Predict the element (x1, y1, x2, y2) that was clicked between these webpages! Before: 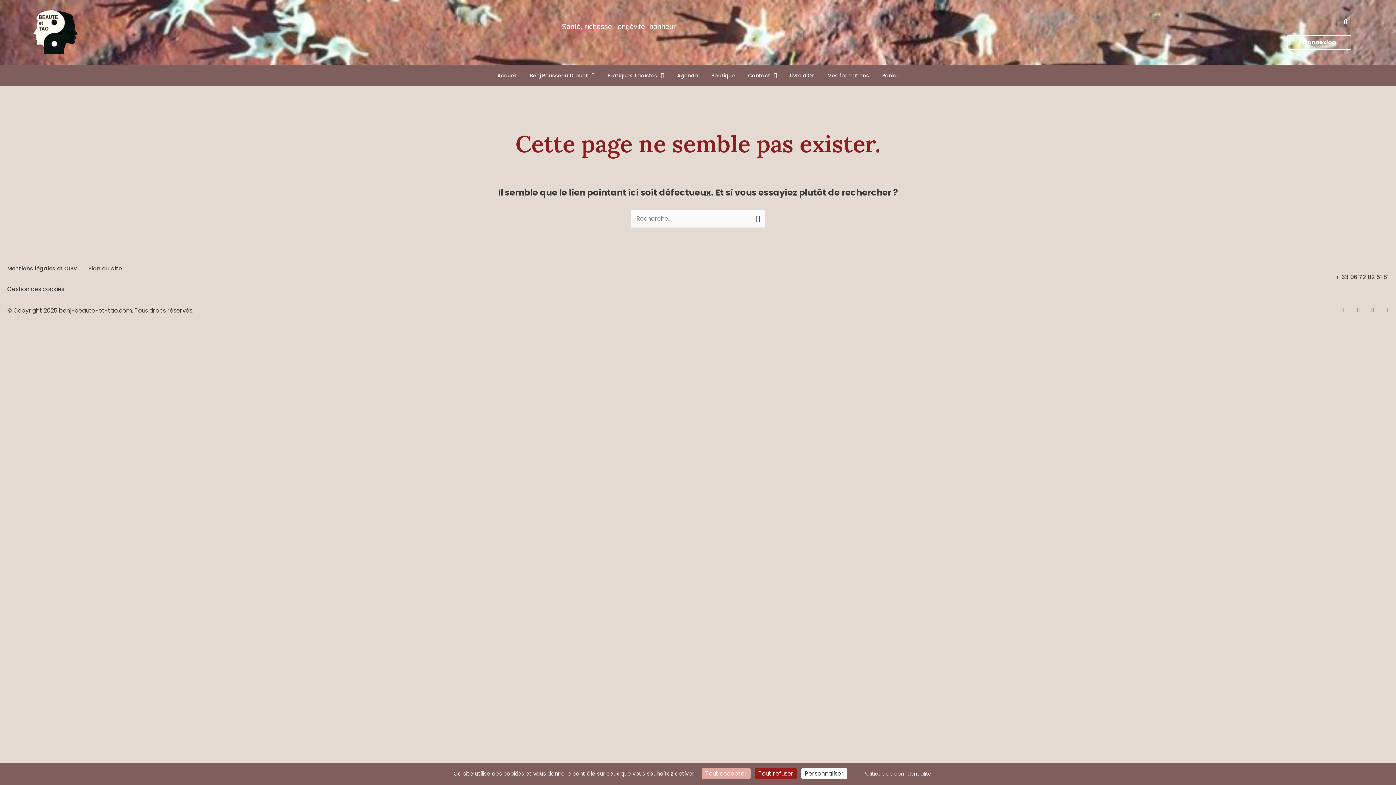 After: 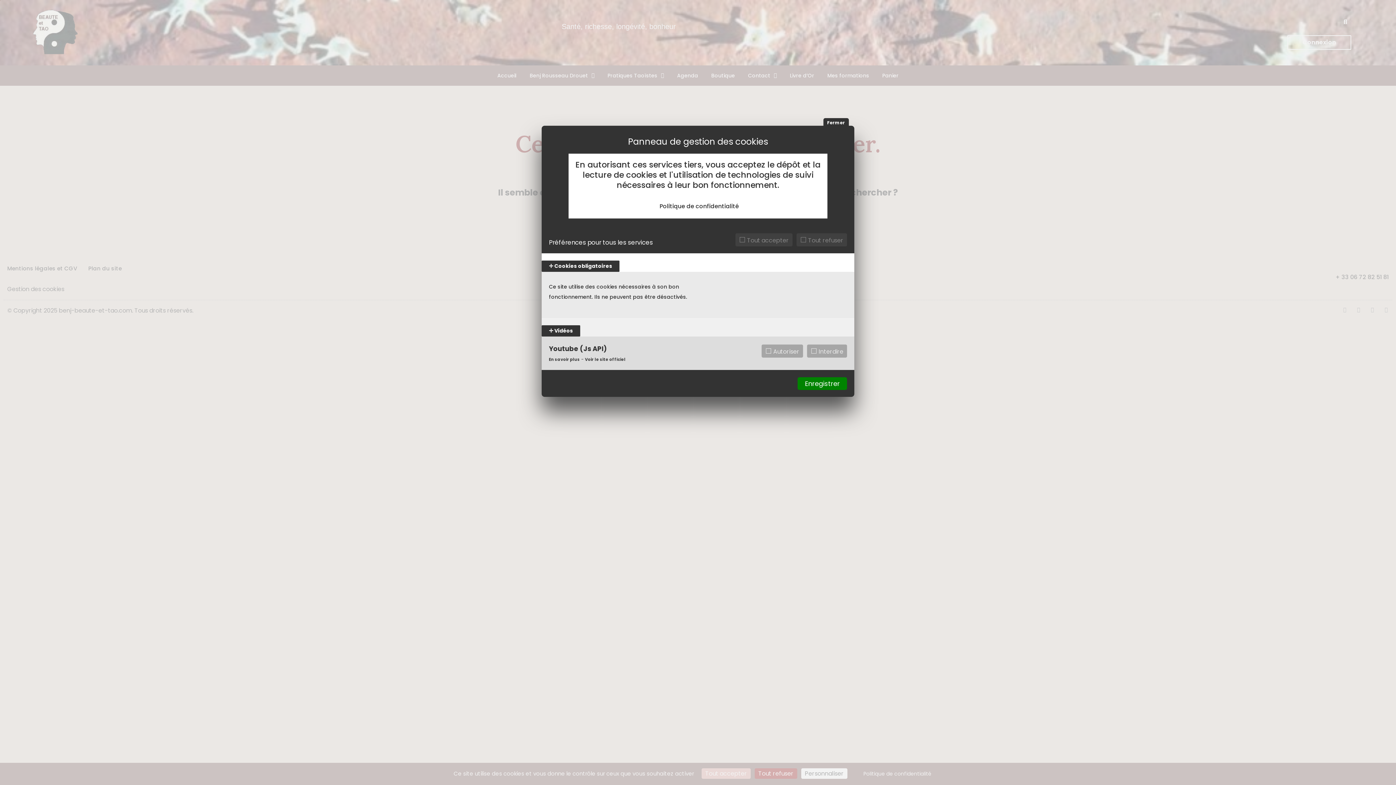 Action: bbox: (7, 285, 64, 293) label: Gestion des cookies